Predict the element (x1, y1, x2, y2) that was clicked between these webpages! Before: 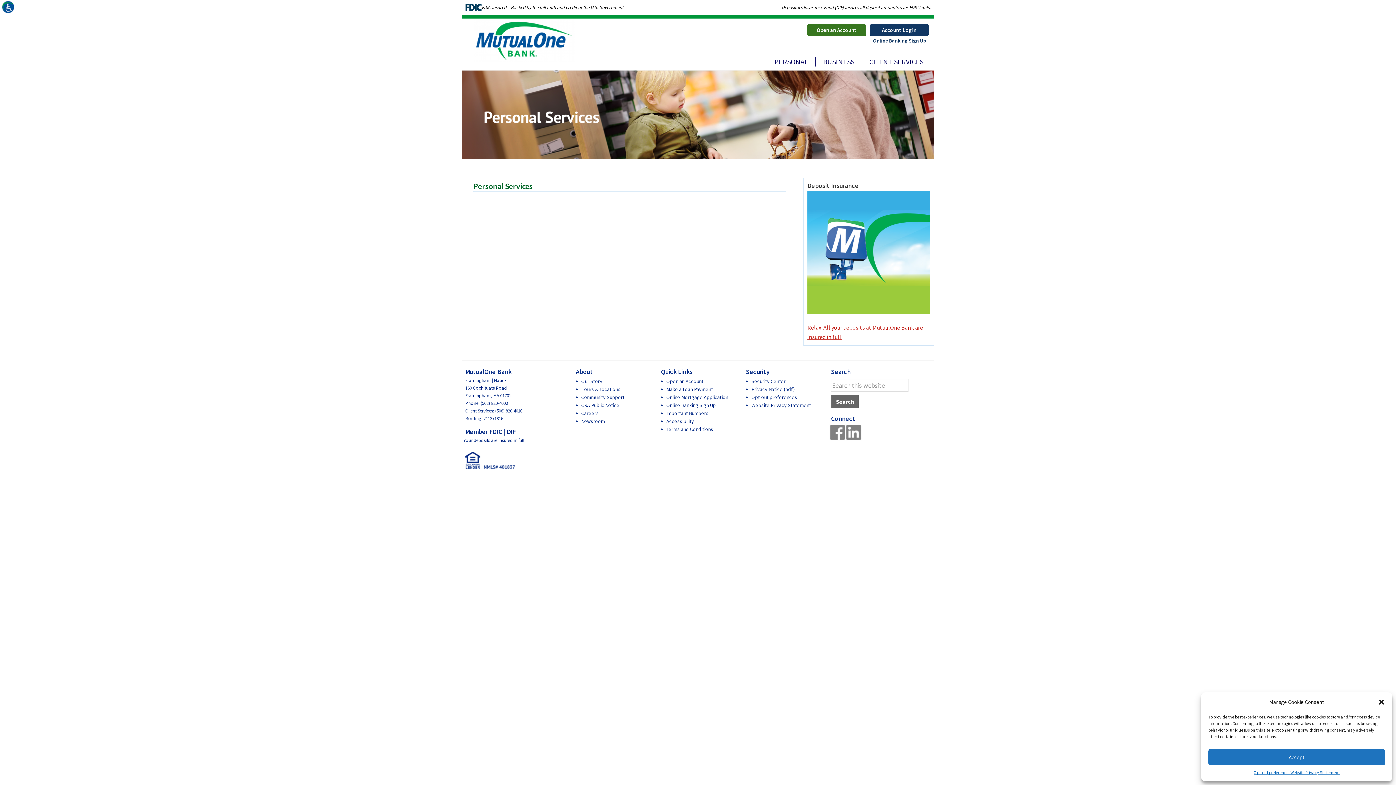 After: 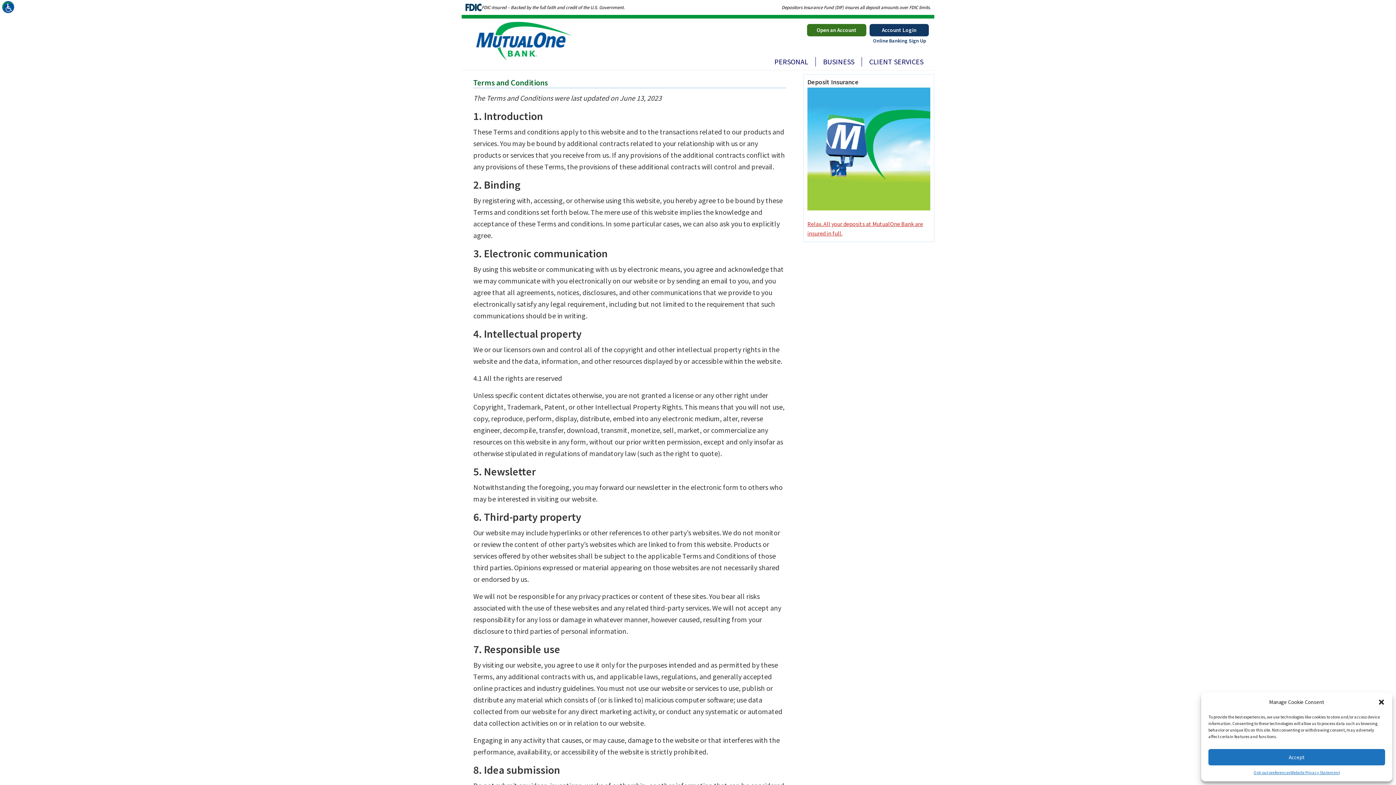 Action: bbox: (666, 426, 713, 432) label: Terms and Conditions